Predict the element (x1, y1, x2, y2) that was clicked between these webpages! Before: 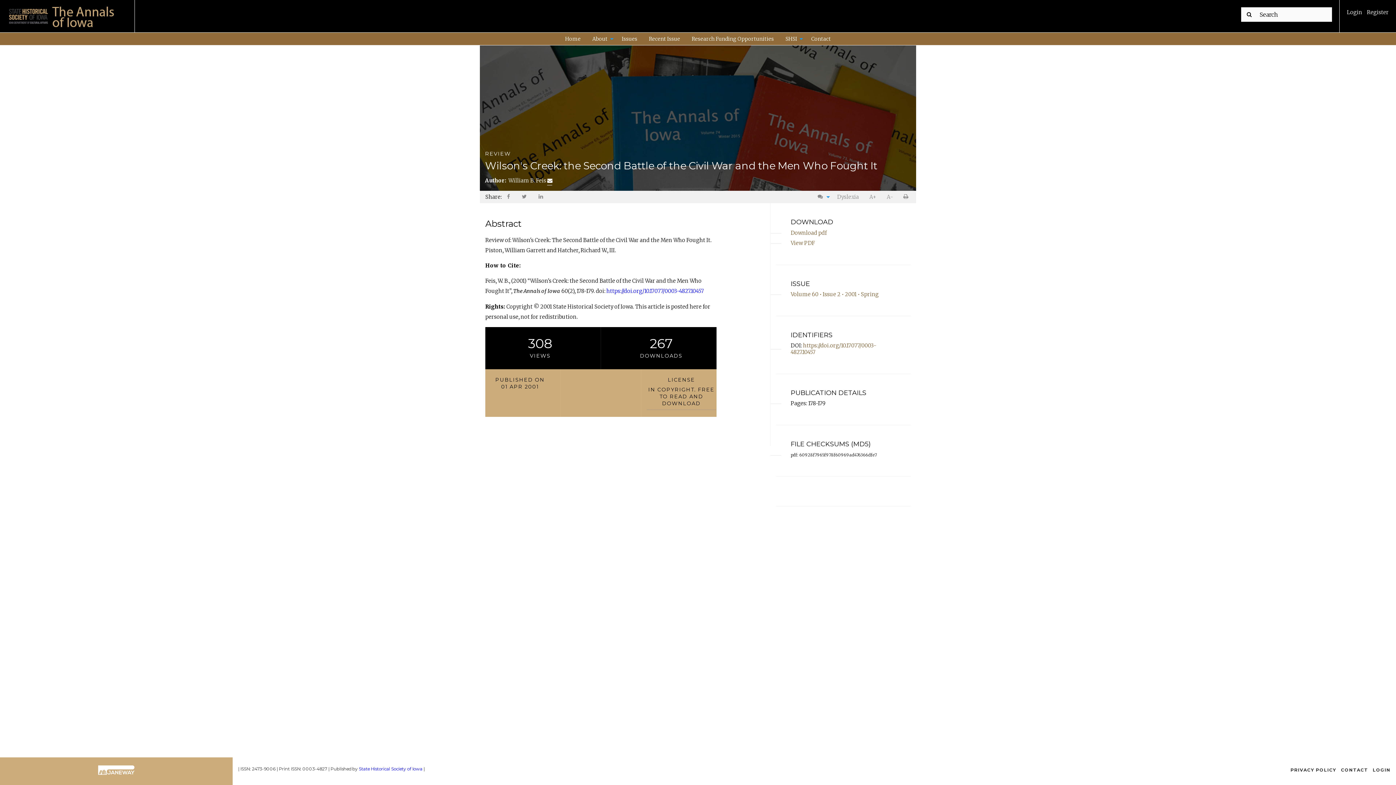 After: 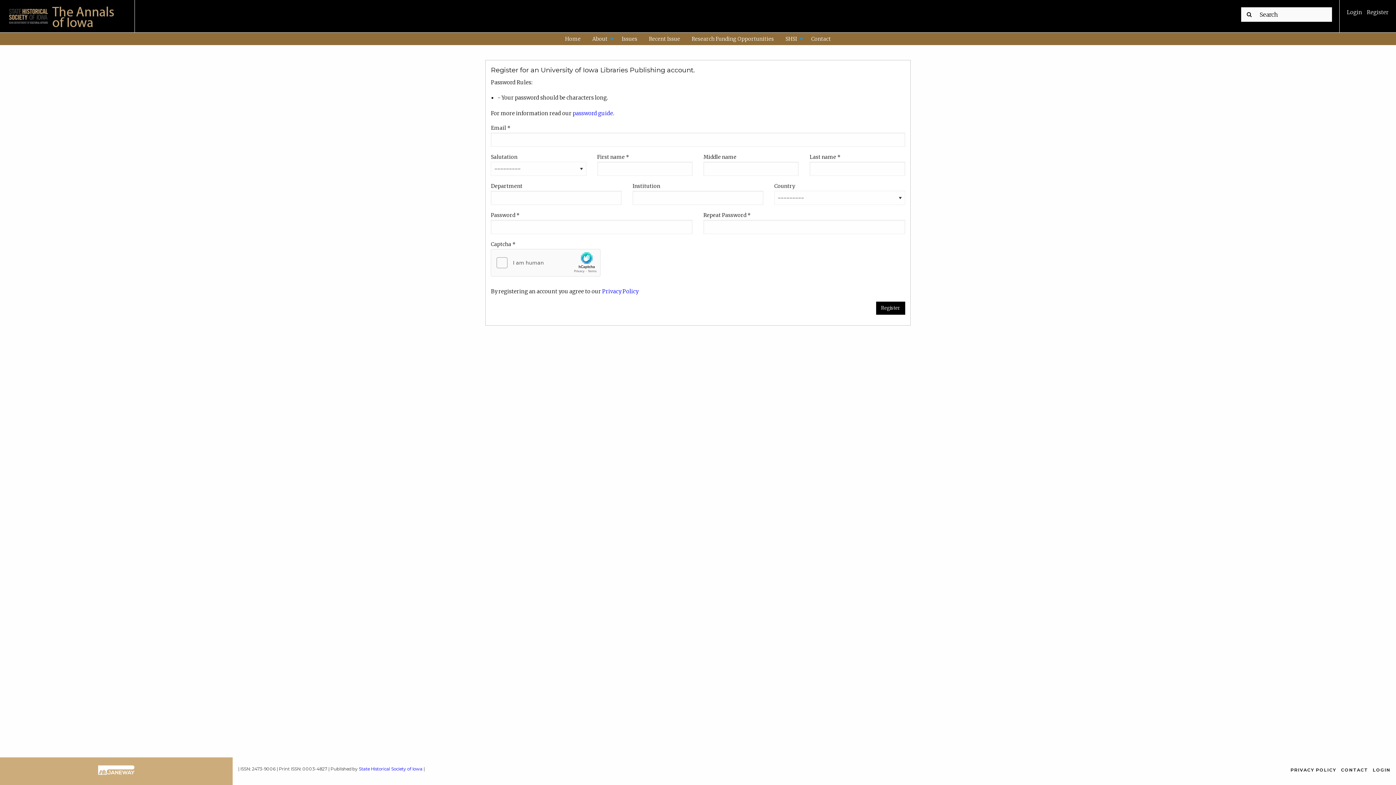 Action: label:  Register bbox: (1366, 9, 1389, 15)